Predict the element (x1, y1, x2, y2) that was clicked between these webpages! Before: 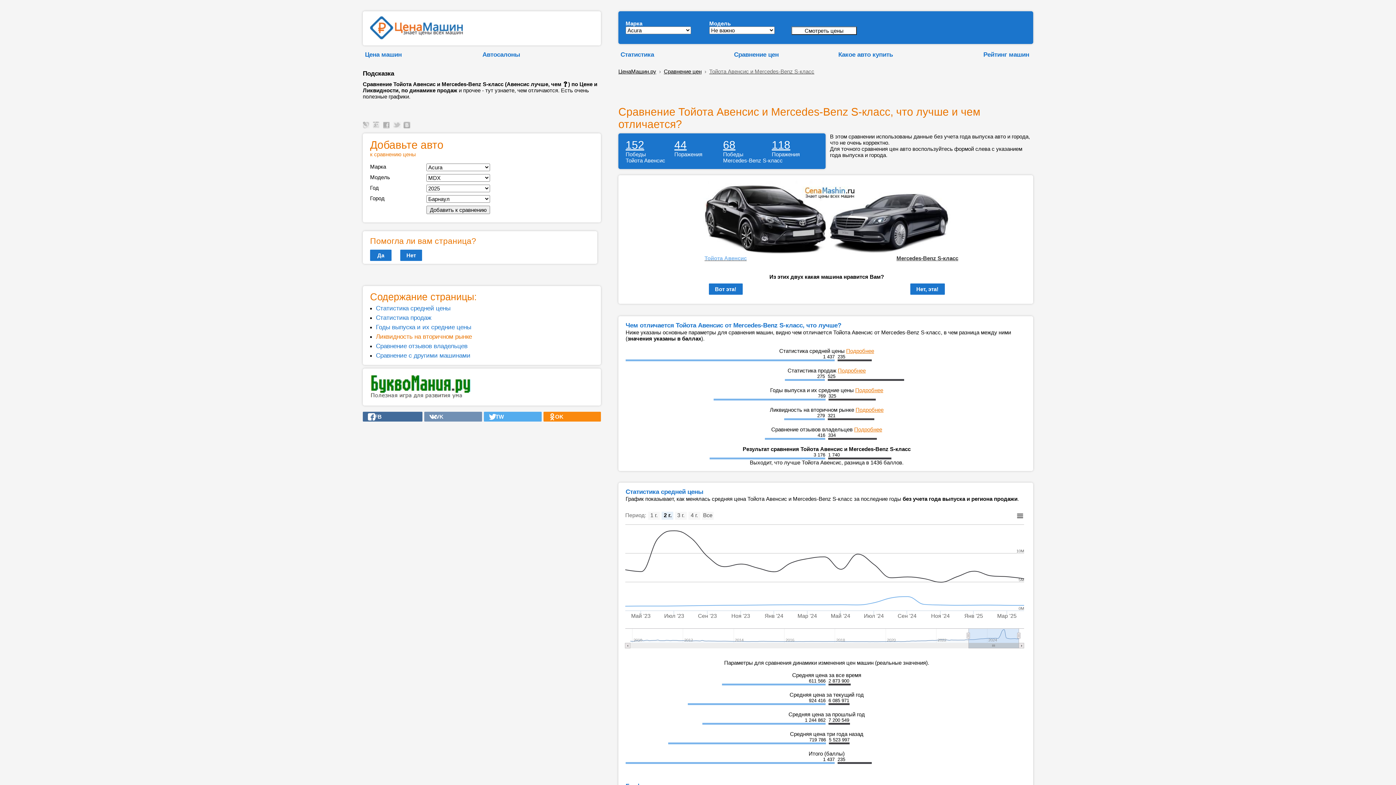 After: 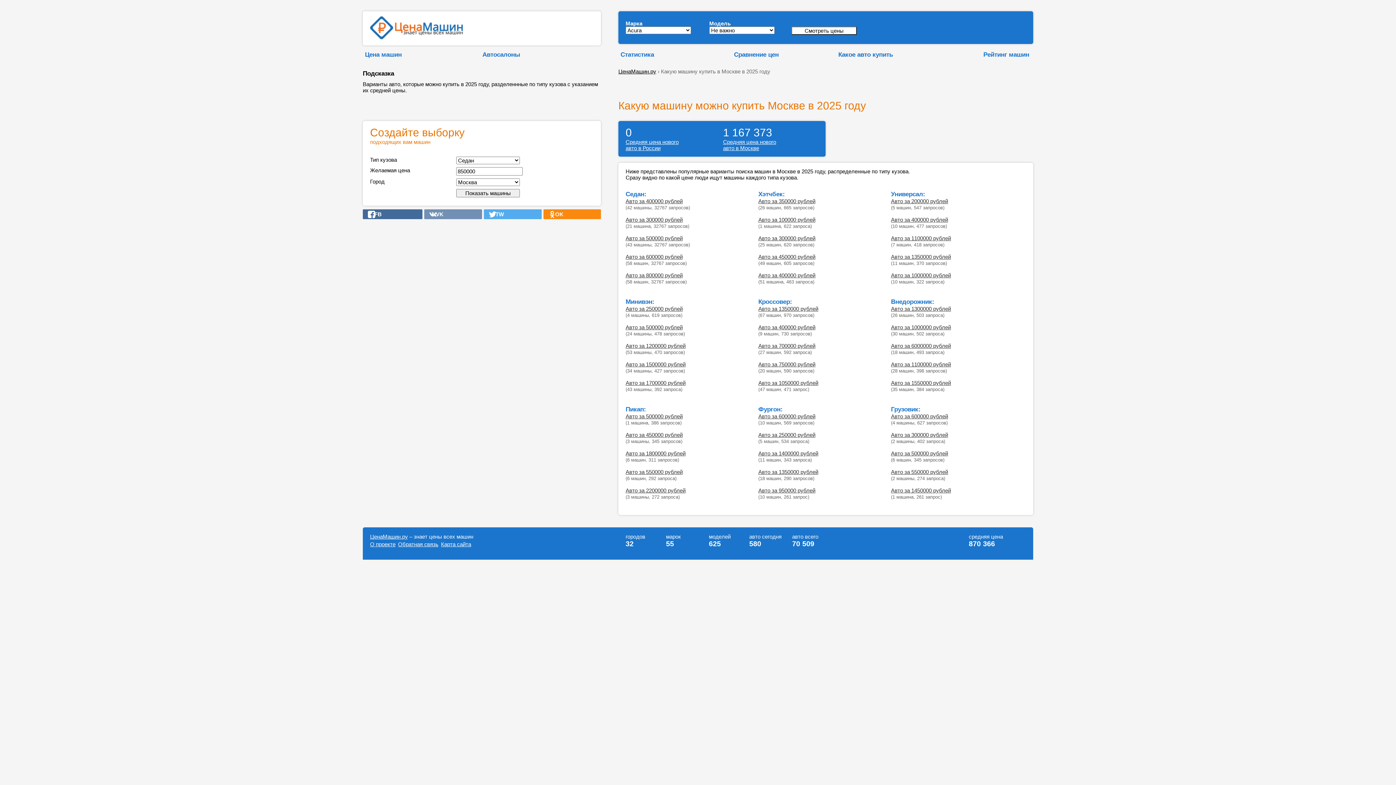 Action: label: Какое авто купить bbox: (836, 48, 895, 60)